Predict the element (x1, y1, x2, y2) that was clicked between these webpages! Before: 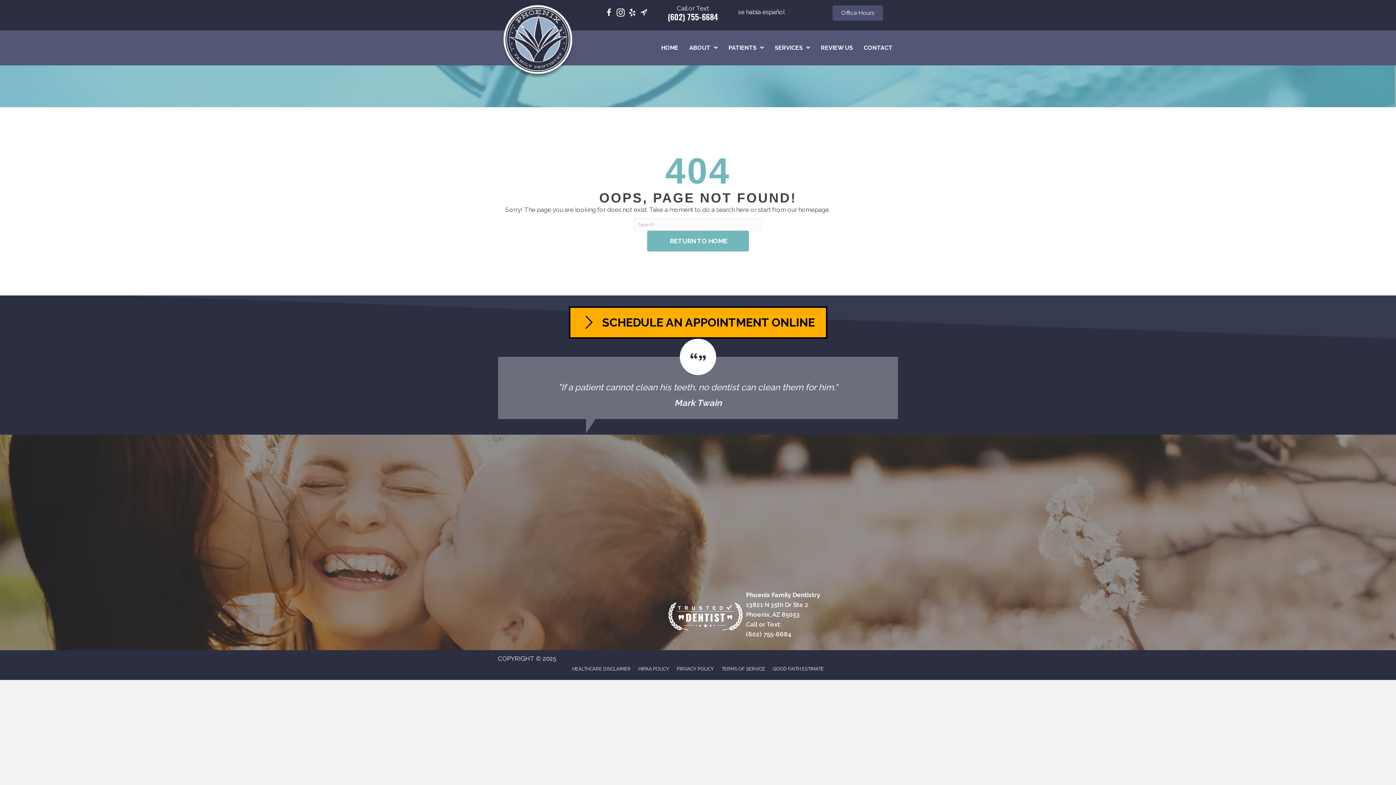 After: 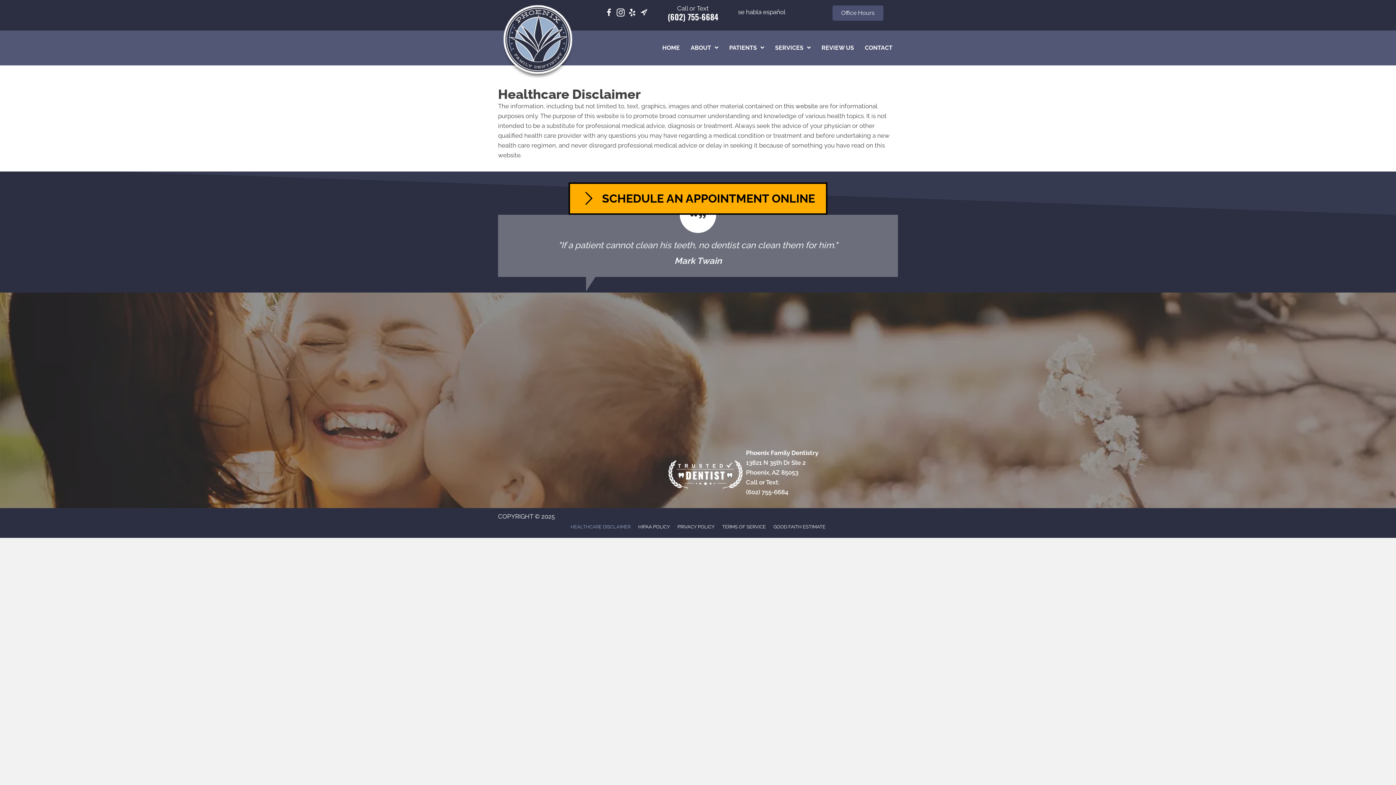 Action: label: HEALTHCARE DISCLAIMER bbox: (568, 662, 634, 676)